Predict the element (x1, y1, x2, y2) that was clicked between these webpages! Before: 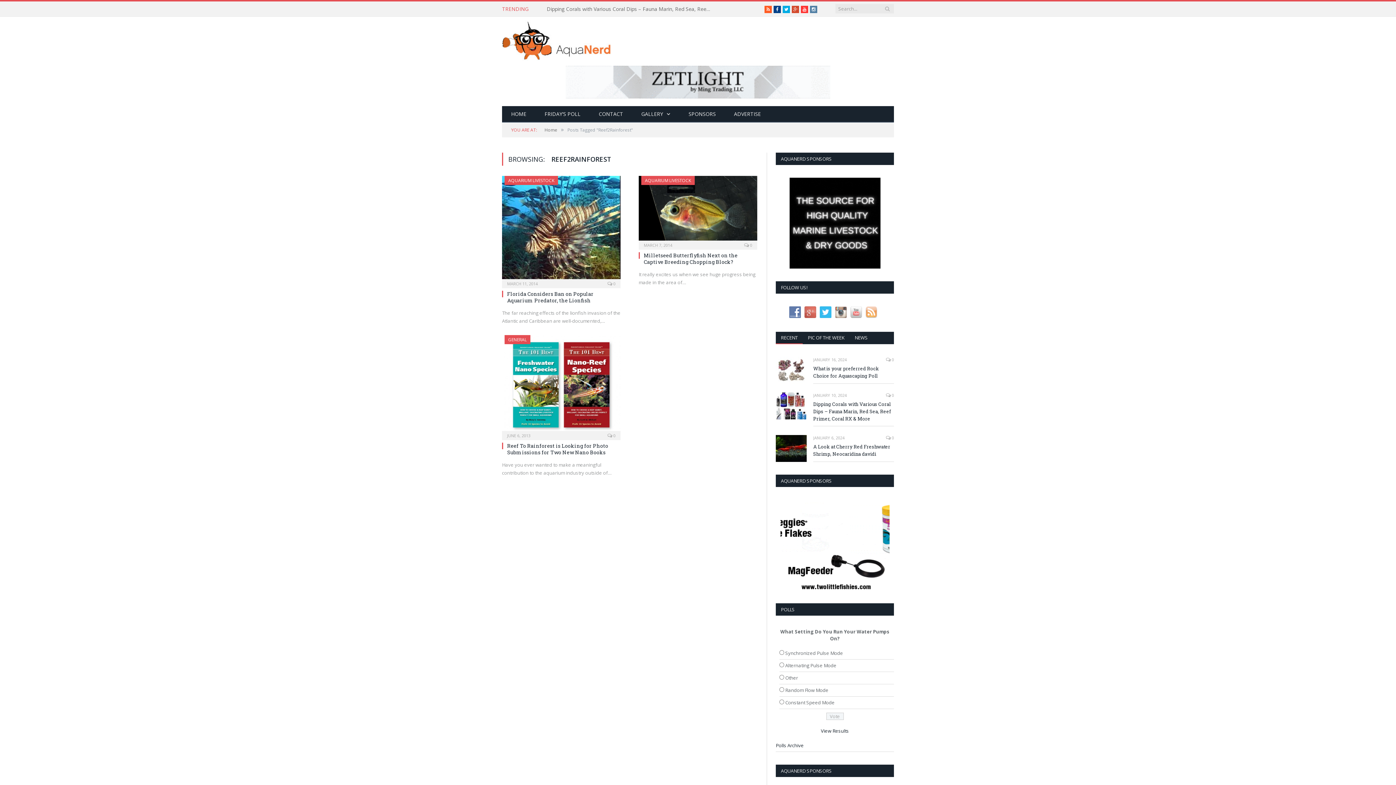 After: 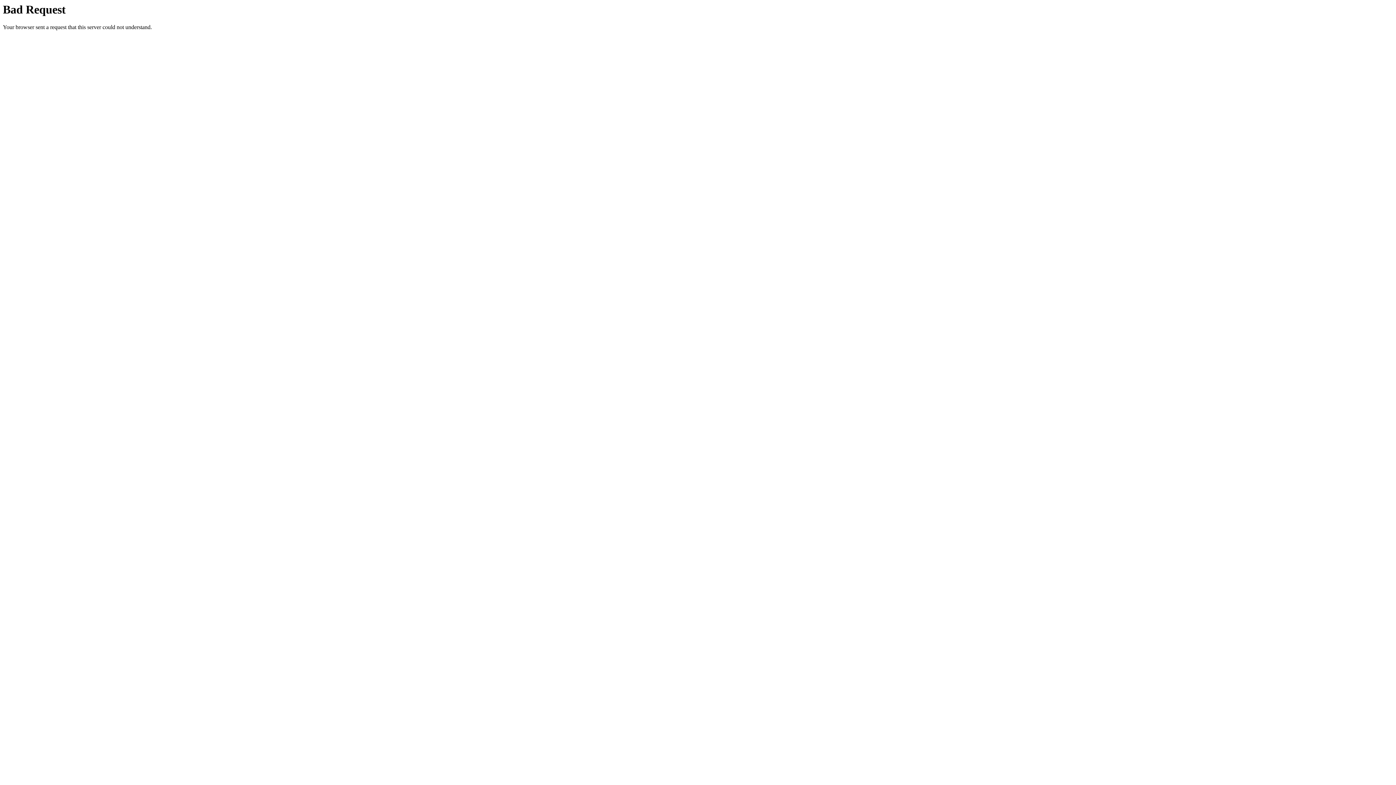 Action: bbox: (813, 400, 894, 422) label: Dipping Corals with Various Coral Dips – Fauna Marin, Red Sea, Reef Primer, Coral RX & More